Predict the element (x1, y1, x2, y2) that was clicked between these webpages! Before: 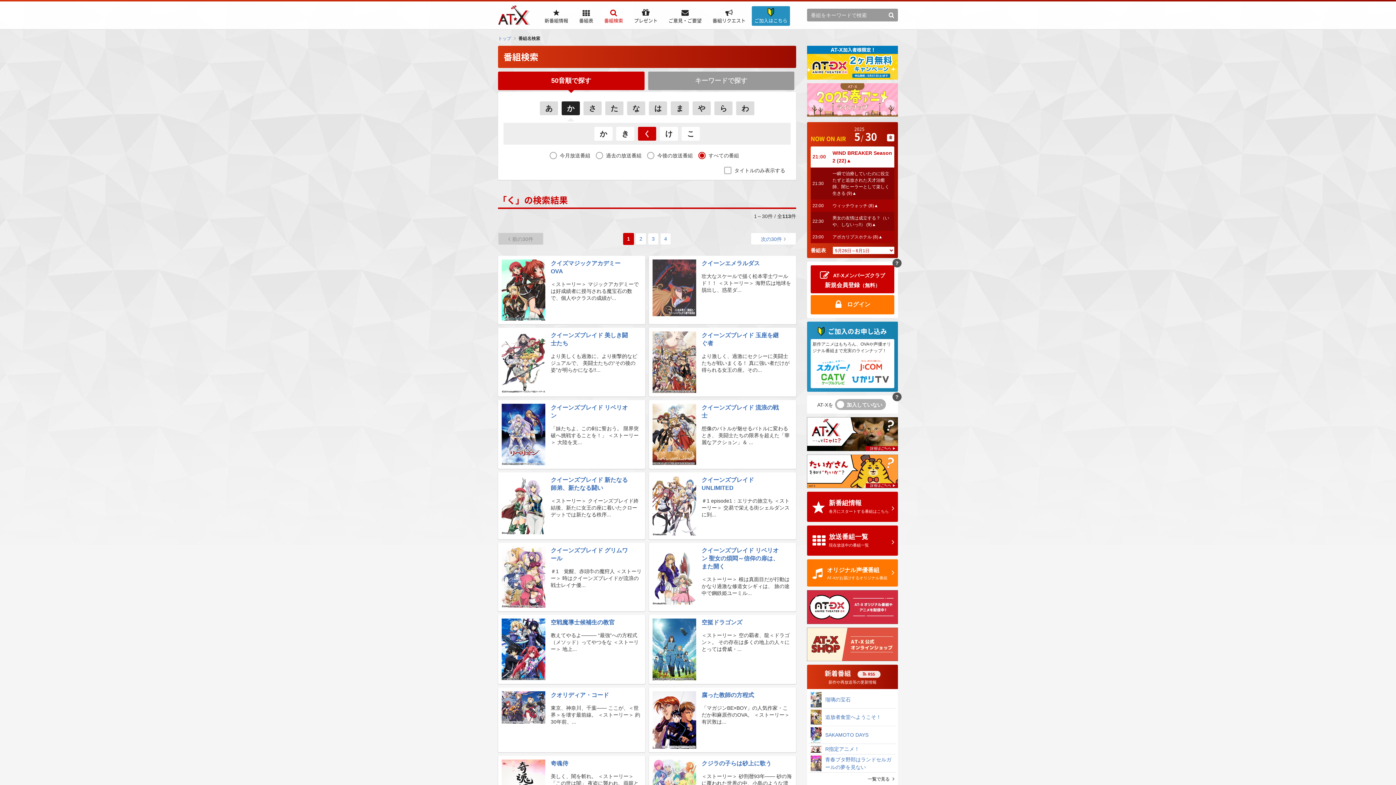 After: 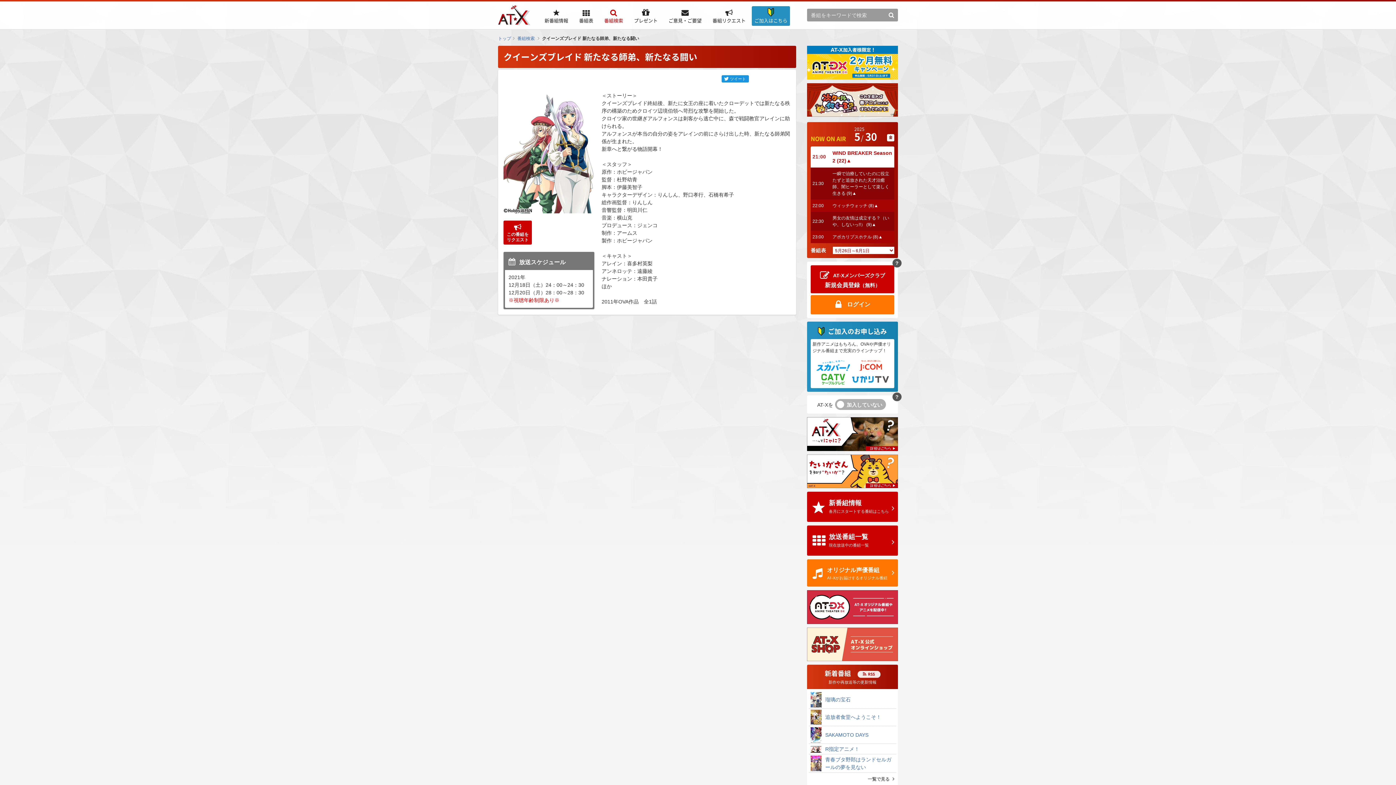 Action: label: 	
クイーンズブレイド 新たなる師弟、新たなる闘い
＜ストーリー＞ クイーンズブレイド終結後、新たに女王の座に着いたクローデットでは新たなる秩序... bbox: (501, 476, 641, 534)